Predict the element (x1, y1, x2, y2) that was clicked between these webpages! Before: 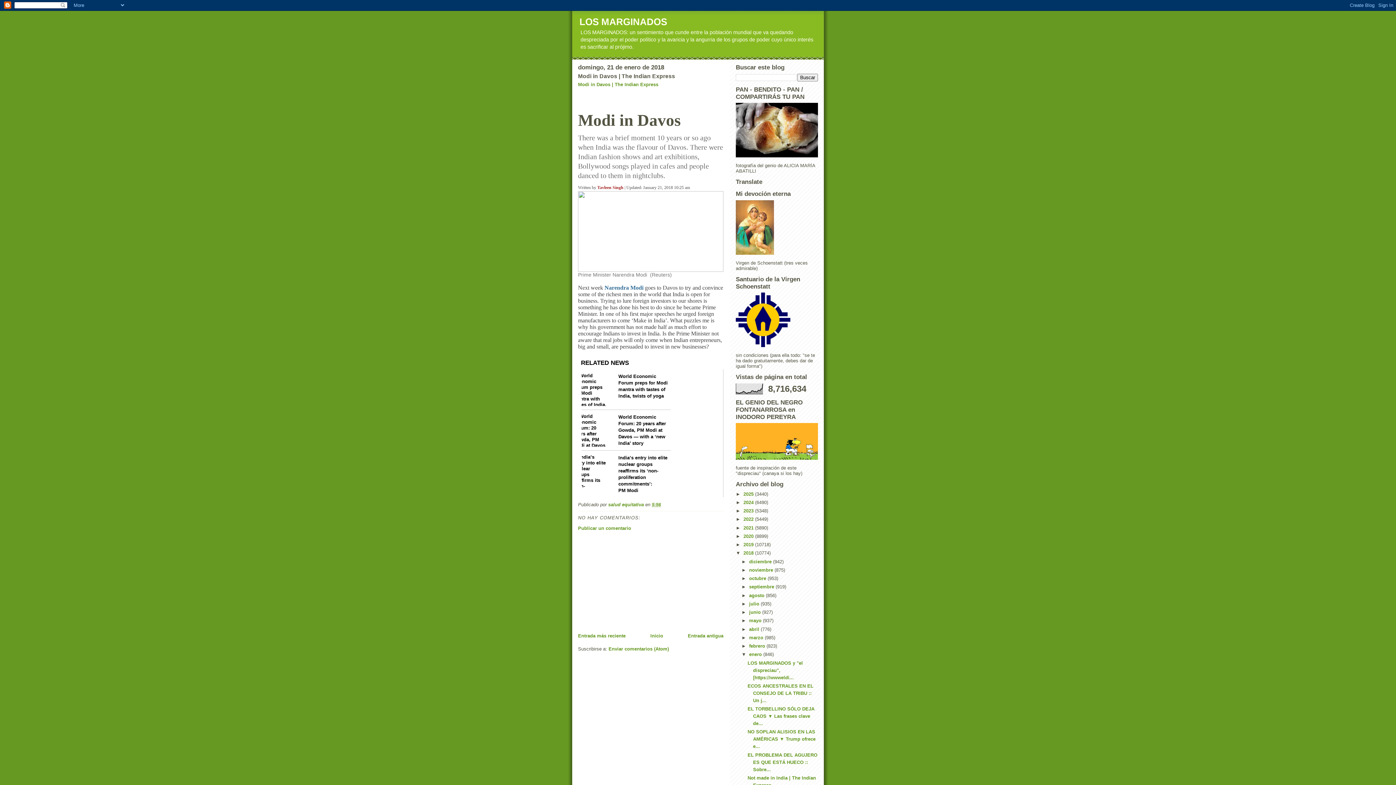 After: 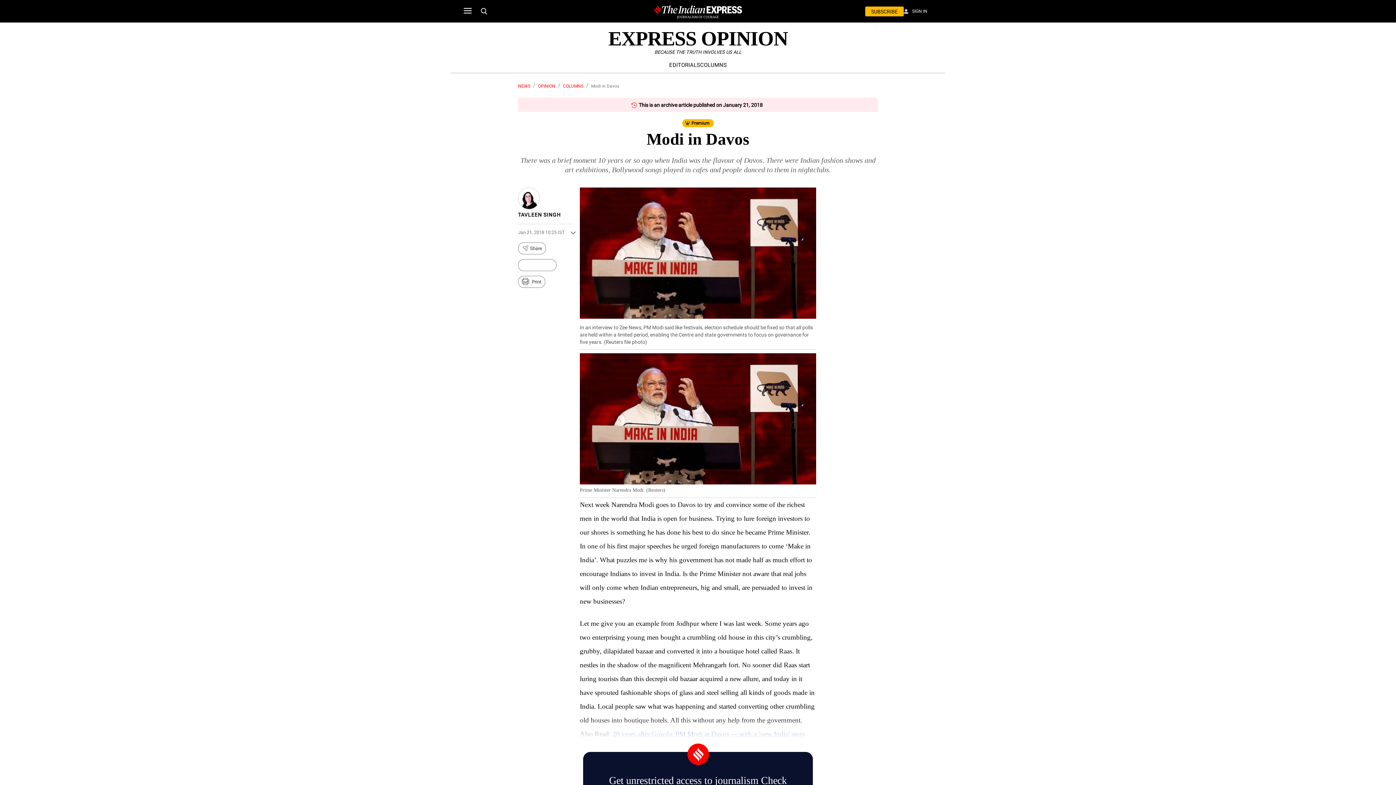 Action: bbox: (578, 81, 658, 87) label: Modi in Davos | The Indian Express